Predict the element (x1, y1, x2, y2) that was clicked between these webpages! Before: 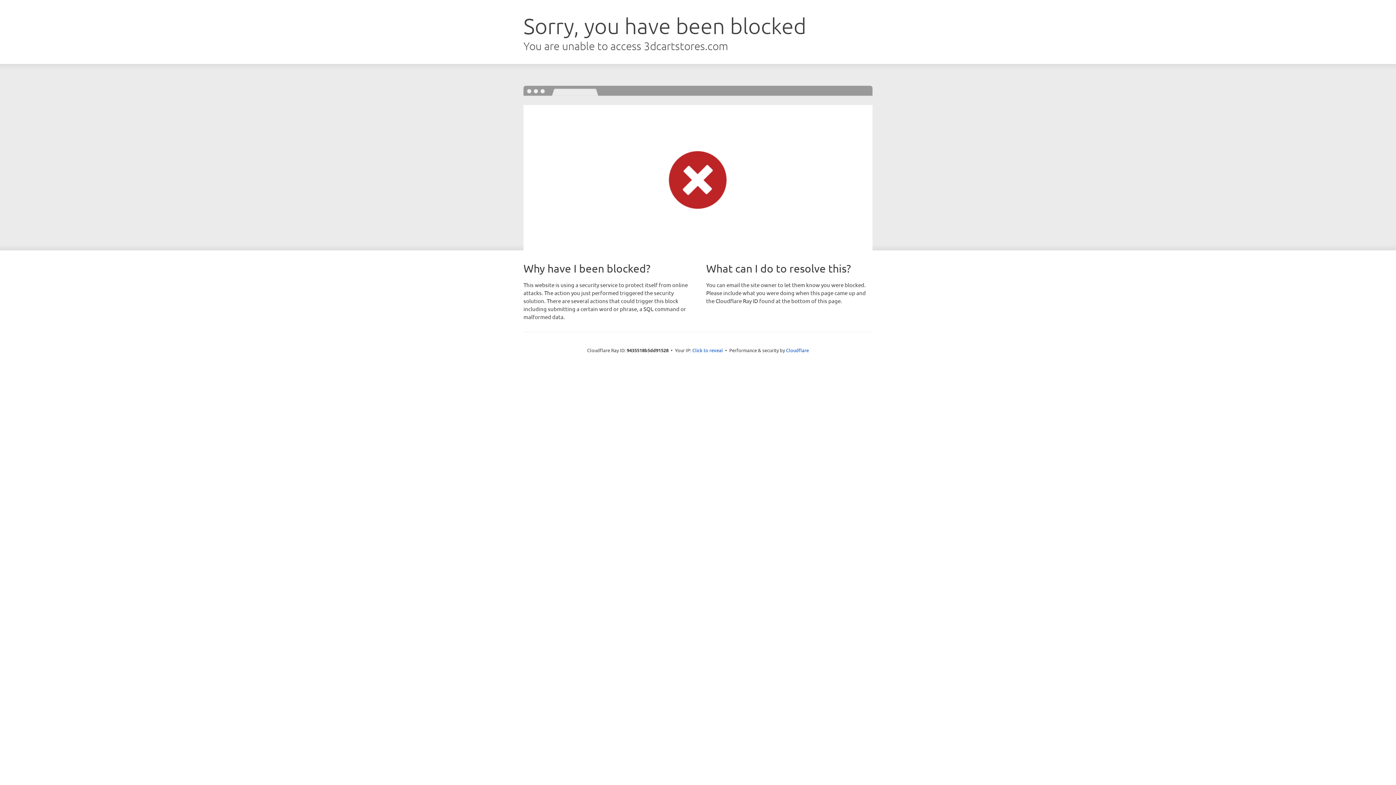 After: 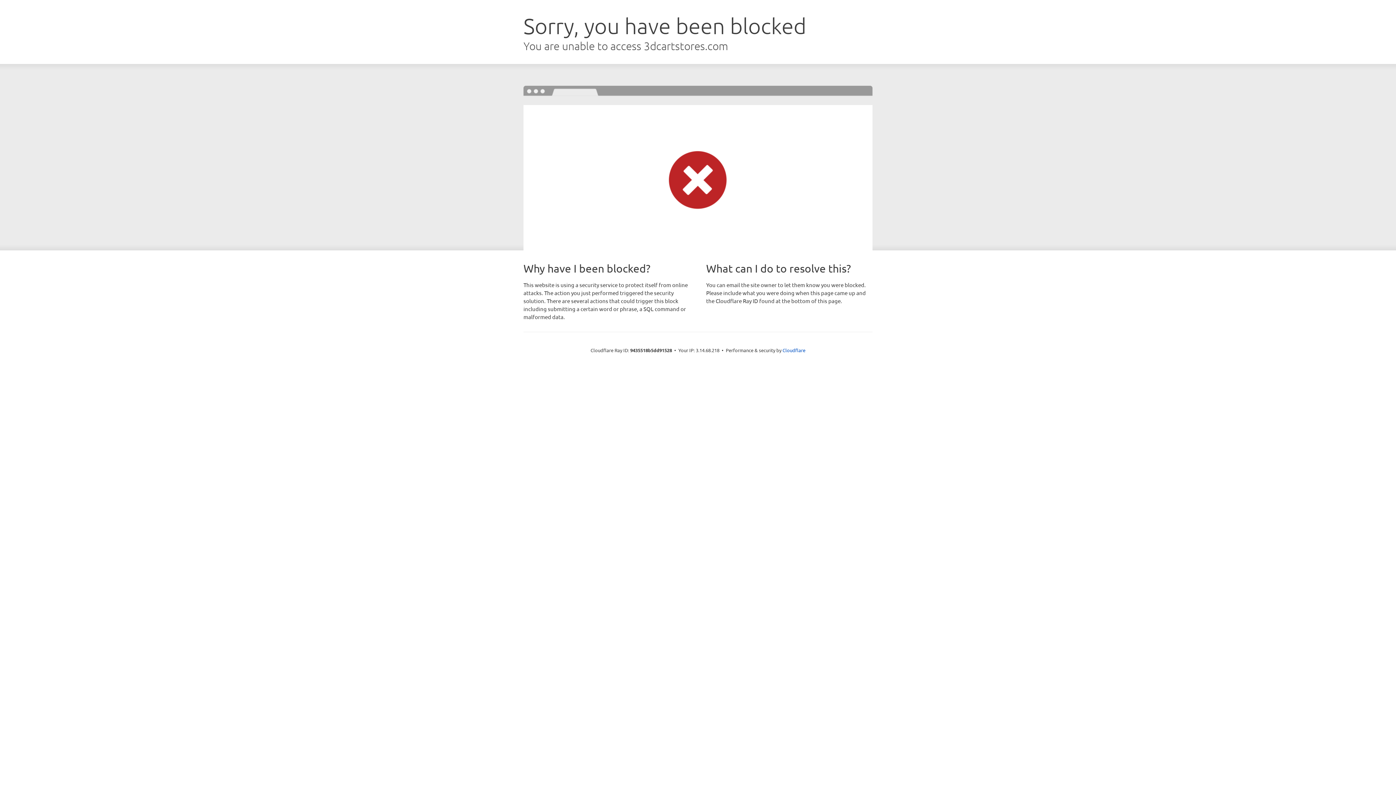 Action: label: Click to reveal bbox: (692, 346, 723, 353)